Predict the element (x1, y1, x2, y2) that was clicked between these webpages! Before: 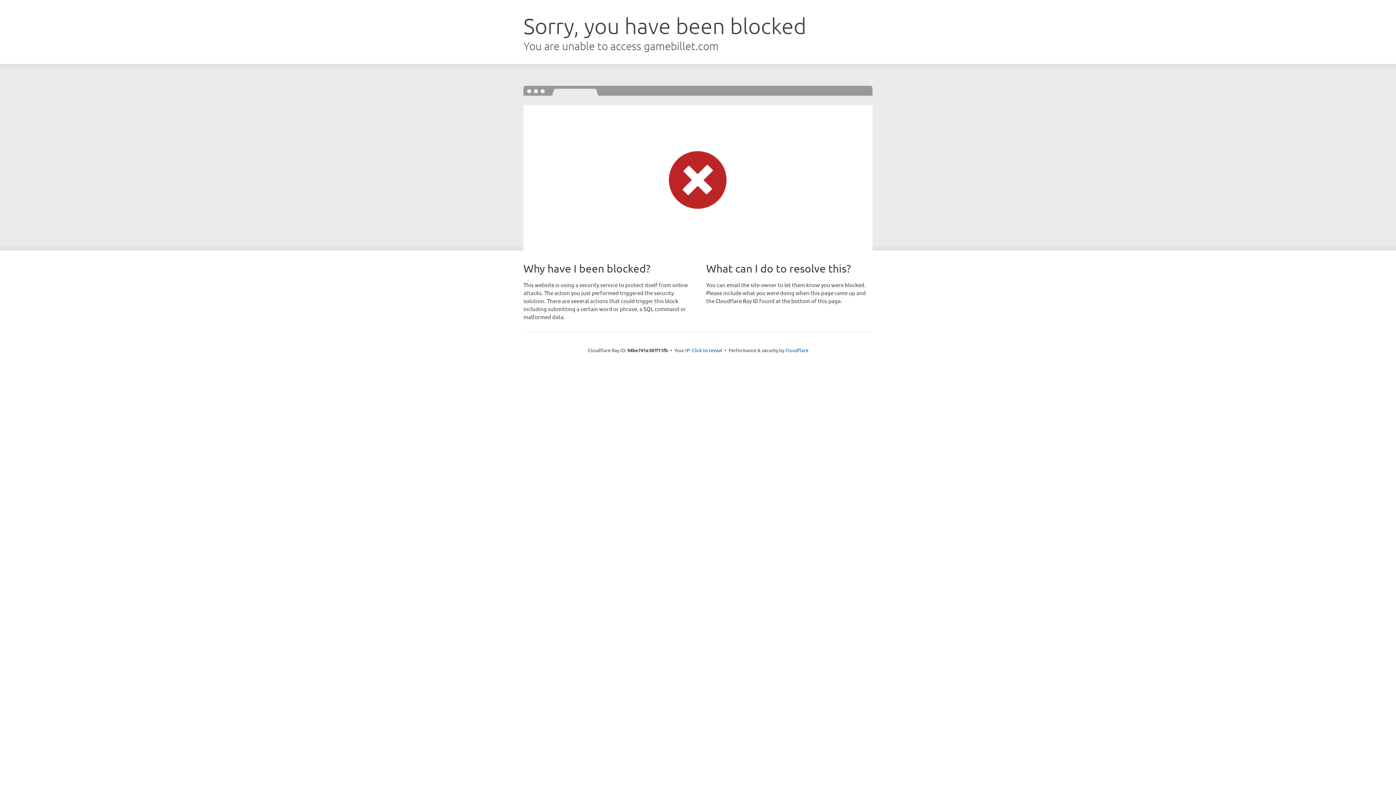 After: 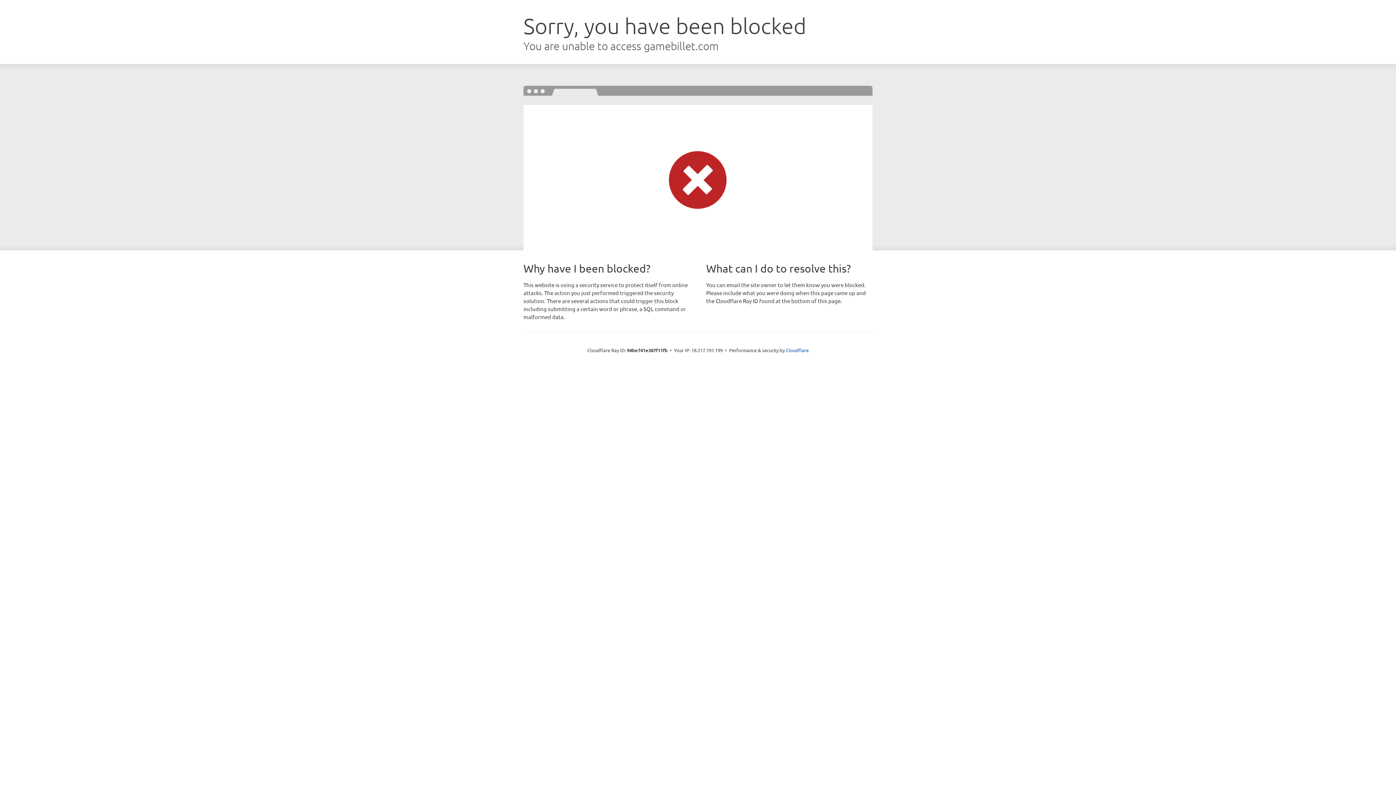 Action: bbox: (692, 346, 722, 353) label: Click to reveal